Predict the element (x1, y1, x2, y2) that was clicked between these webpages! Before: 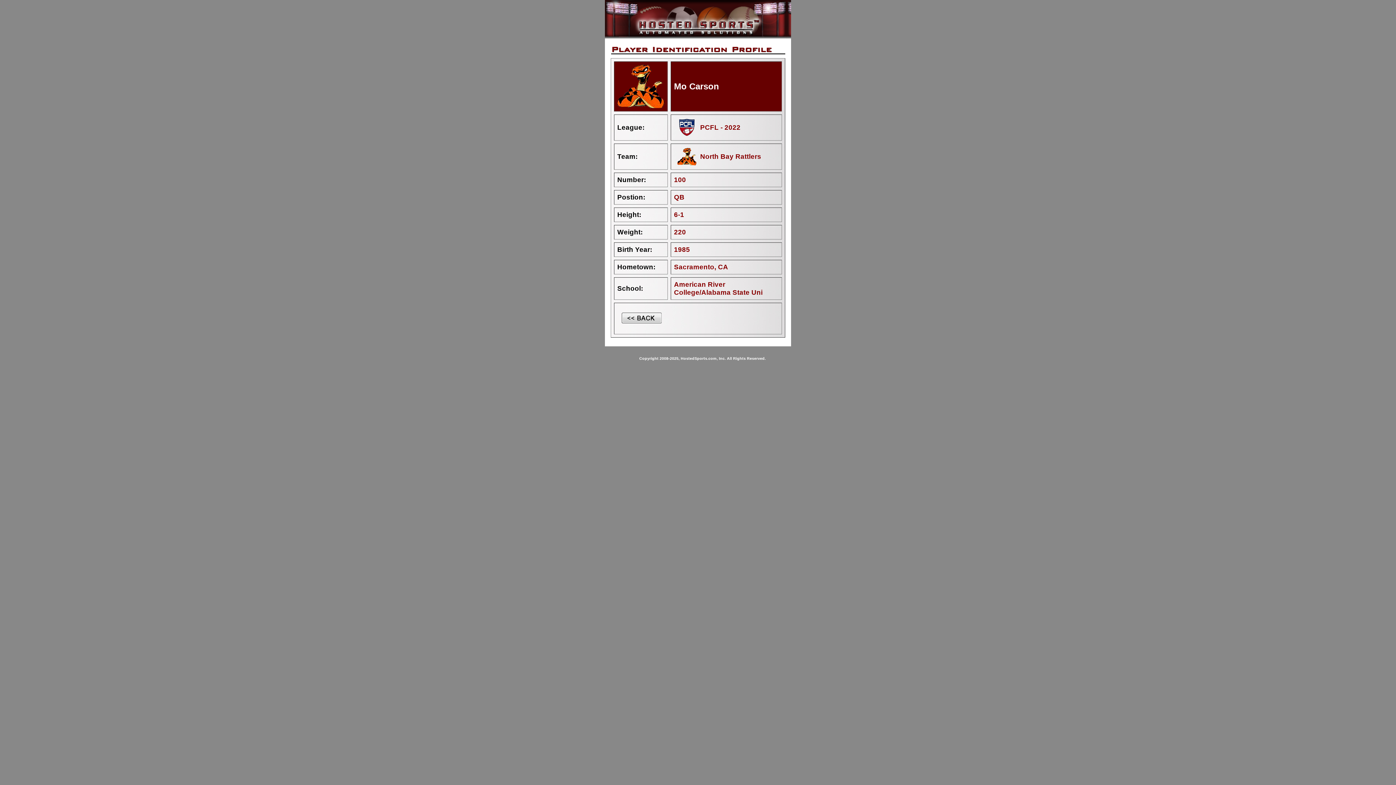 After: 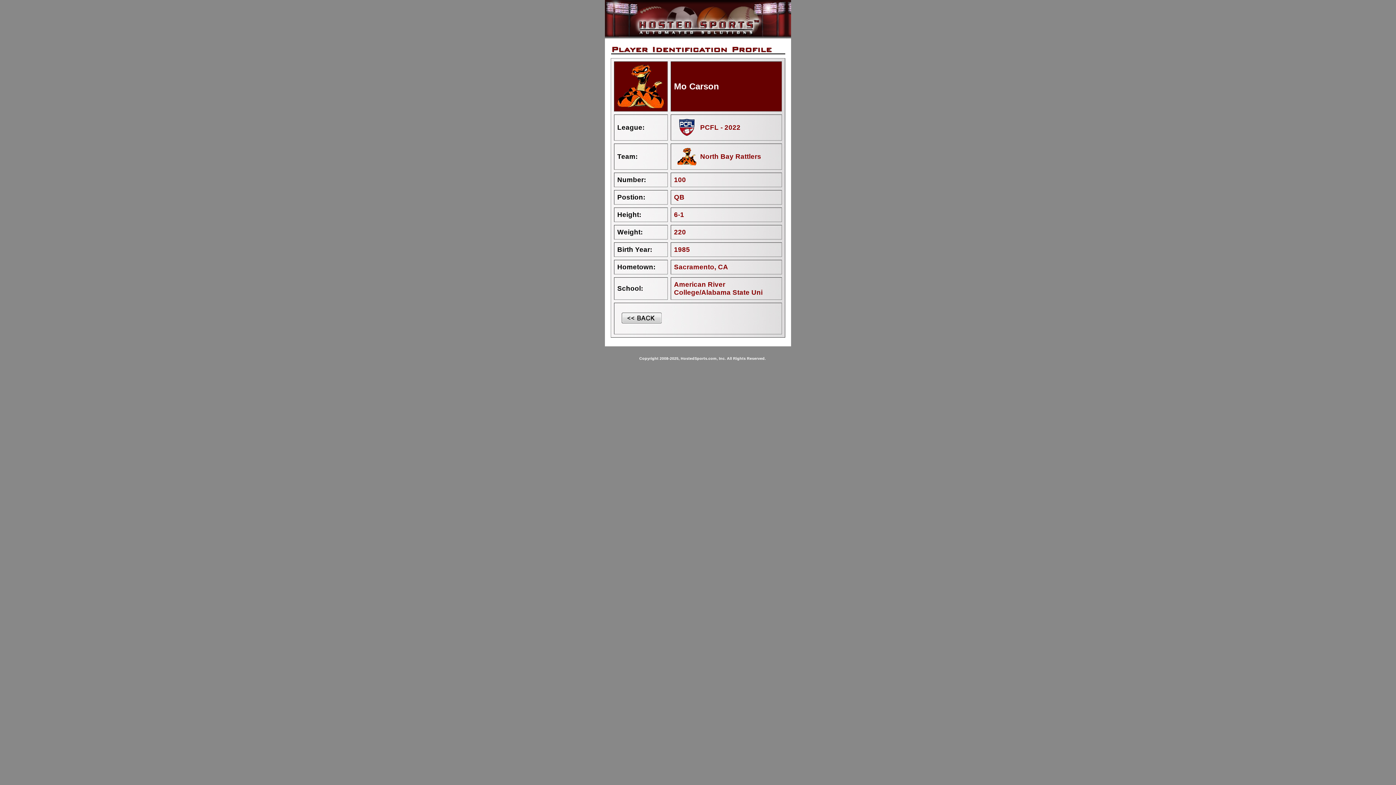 Action: label: 
 bbox: (621, 318, 661, 324)